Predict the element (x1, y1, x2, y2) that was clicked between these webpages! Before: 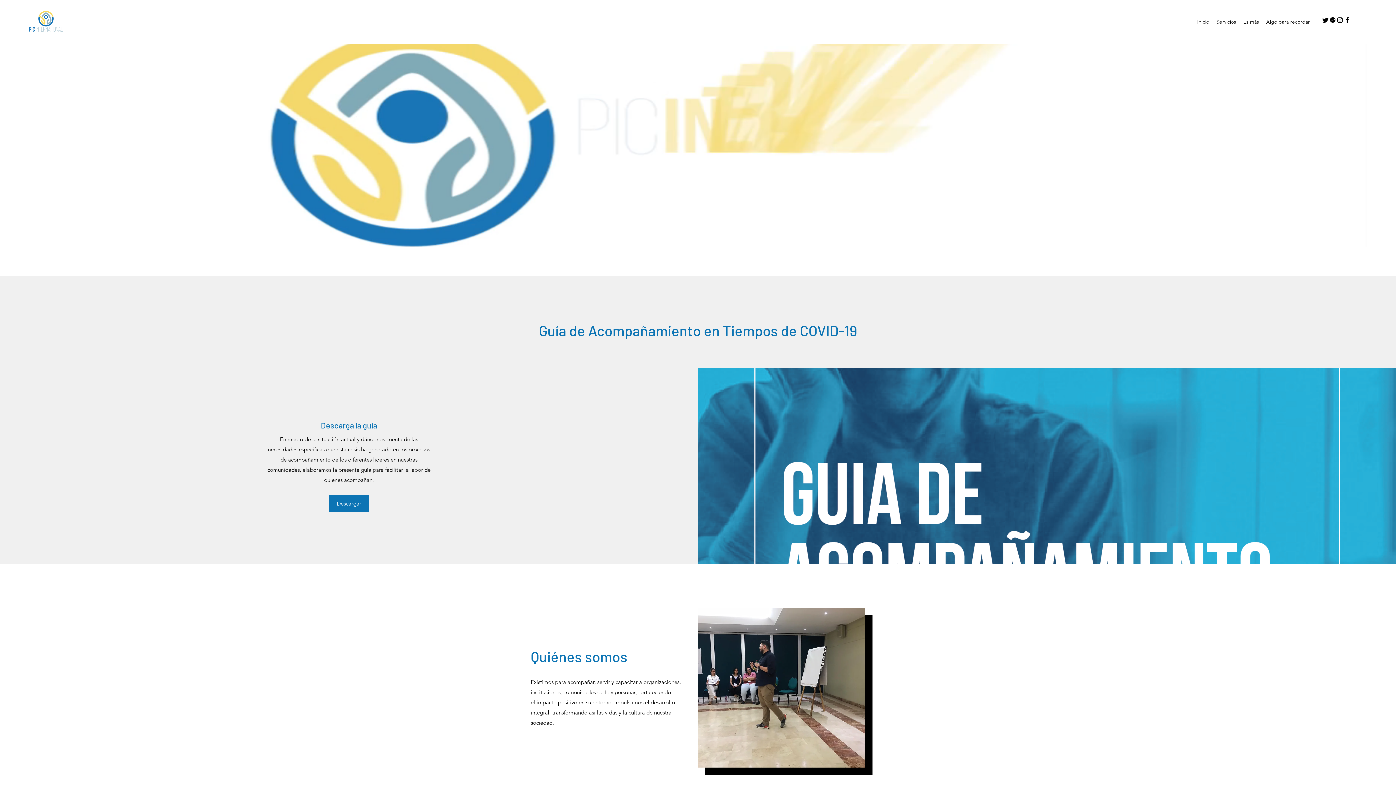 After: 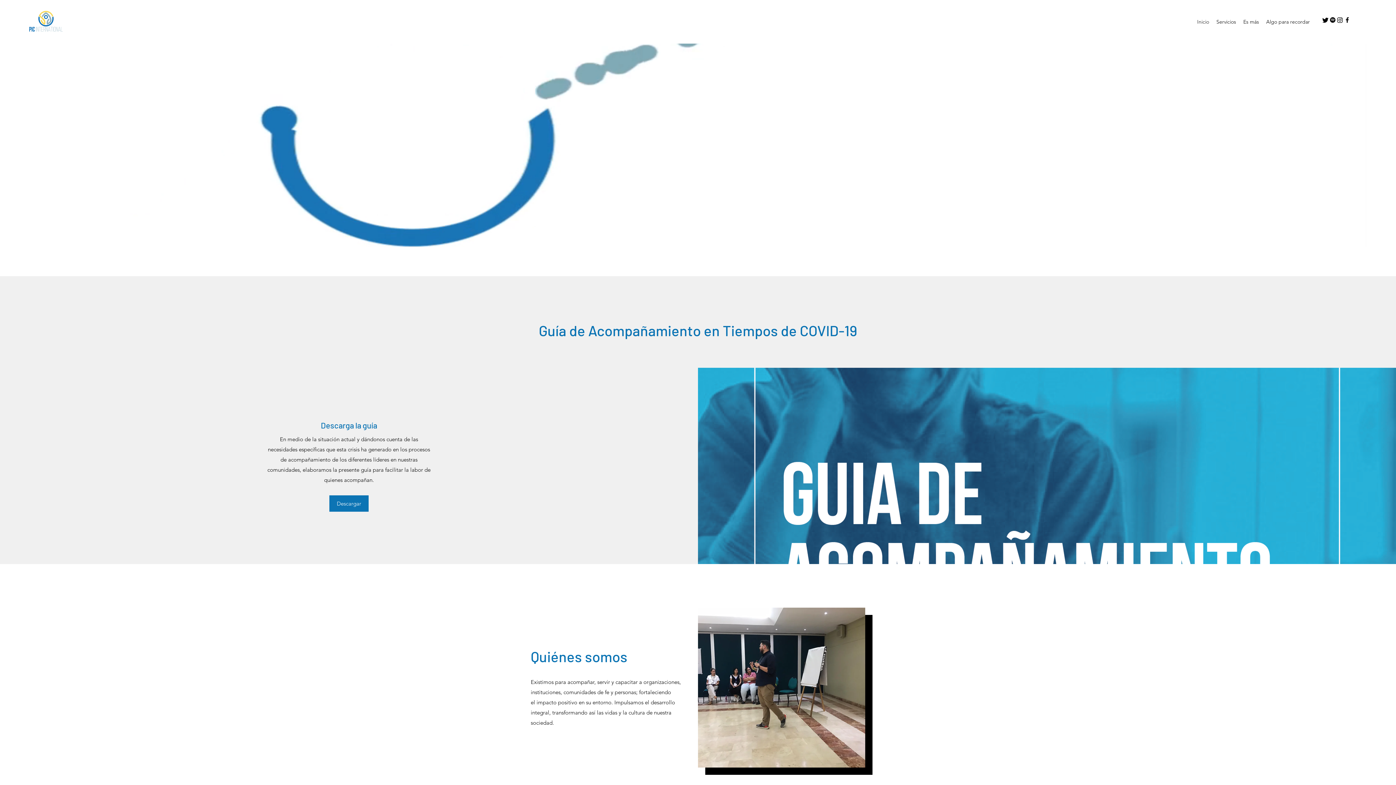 Action: bbox: (1329, 16, 1336, 23) label: Spotify  